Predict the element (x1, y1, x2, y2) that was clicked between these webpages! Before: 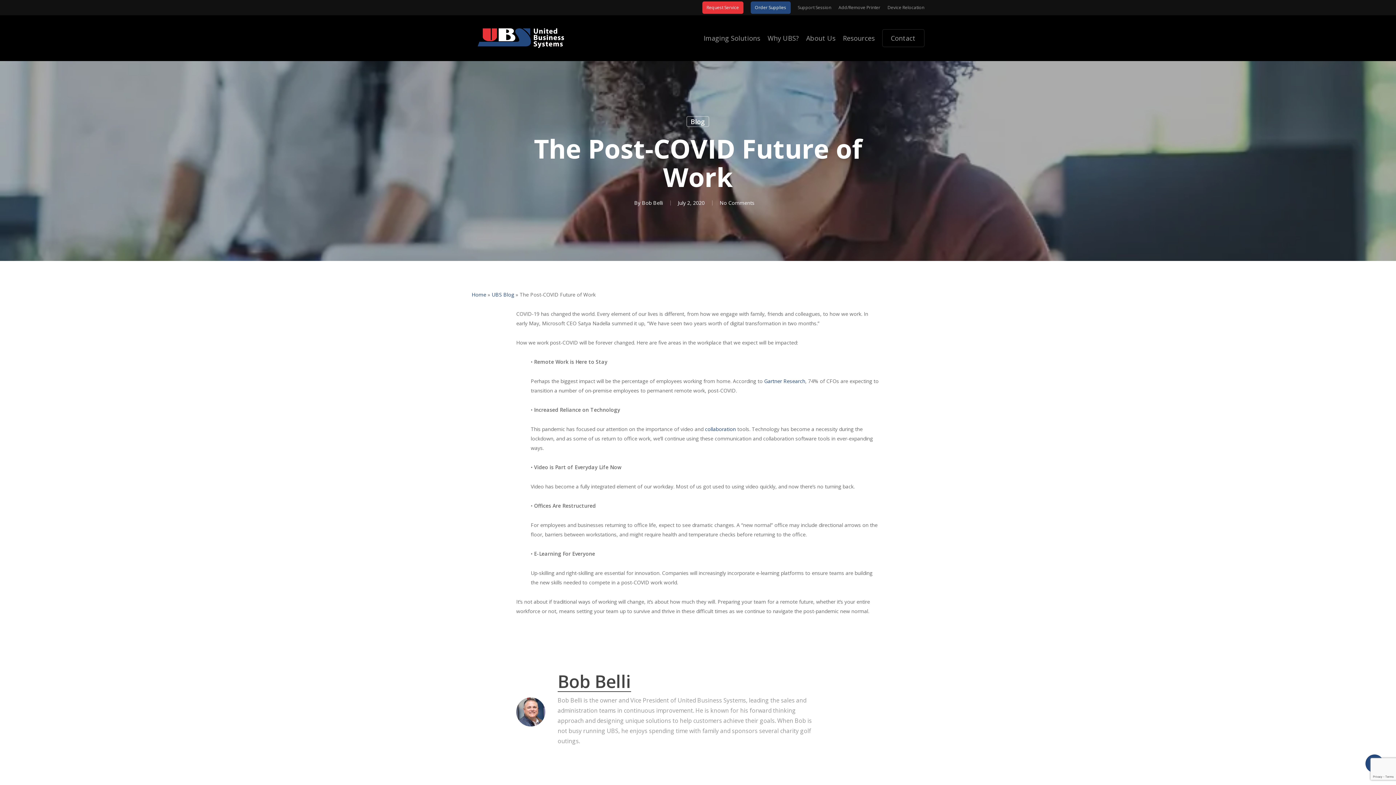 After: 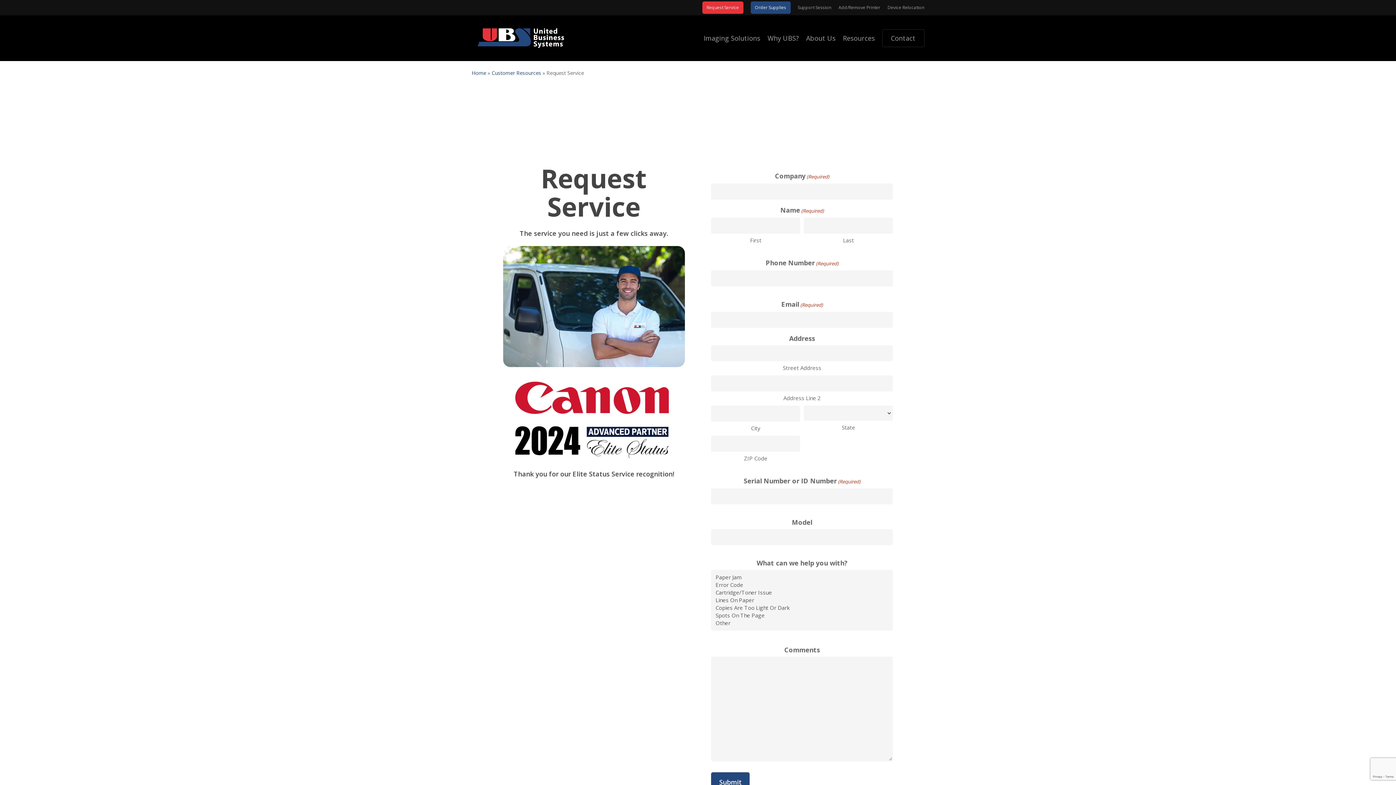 Action: label: Request Service bbox: (702, 3, 743, 11)